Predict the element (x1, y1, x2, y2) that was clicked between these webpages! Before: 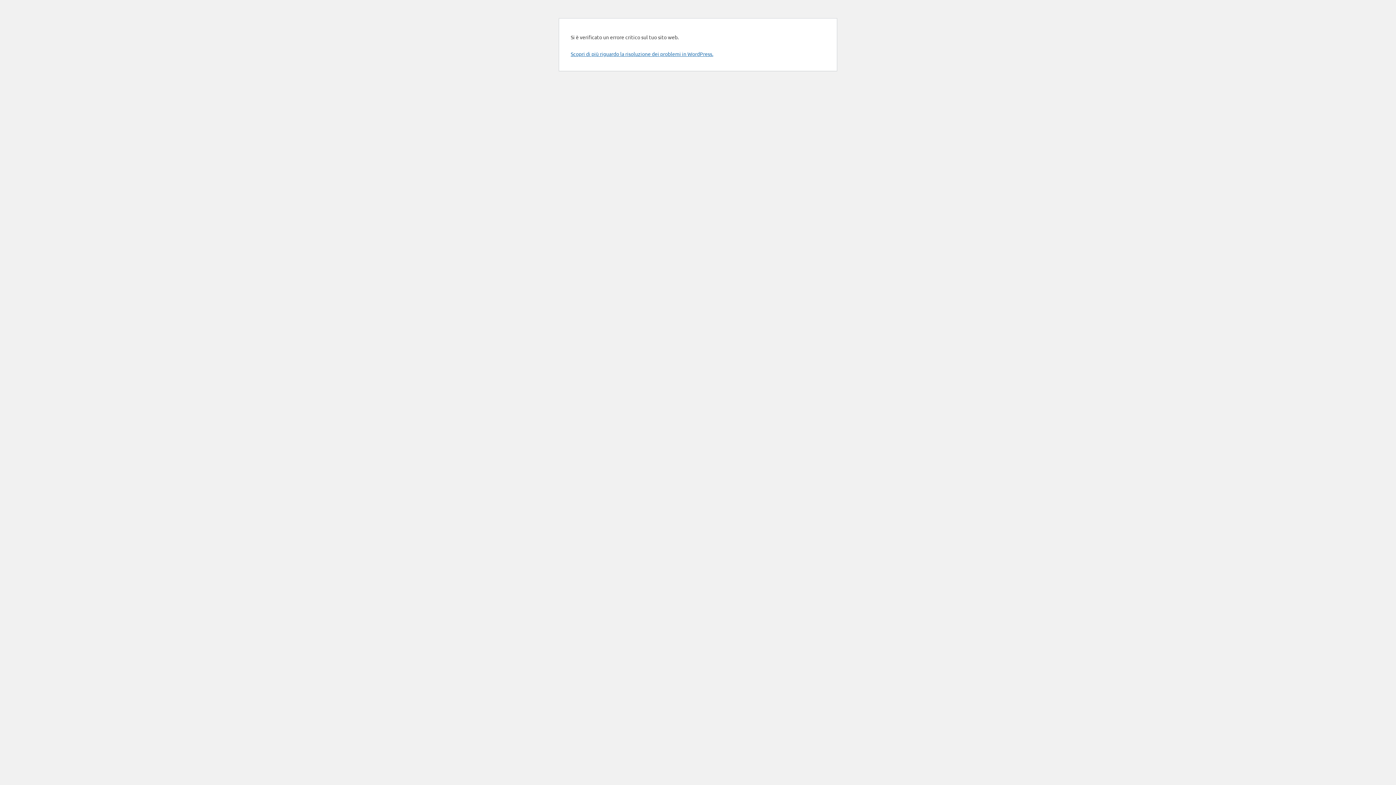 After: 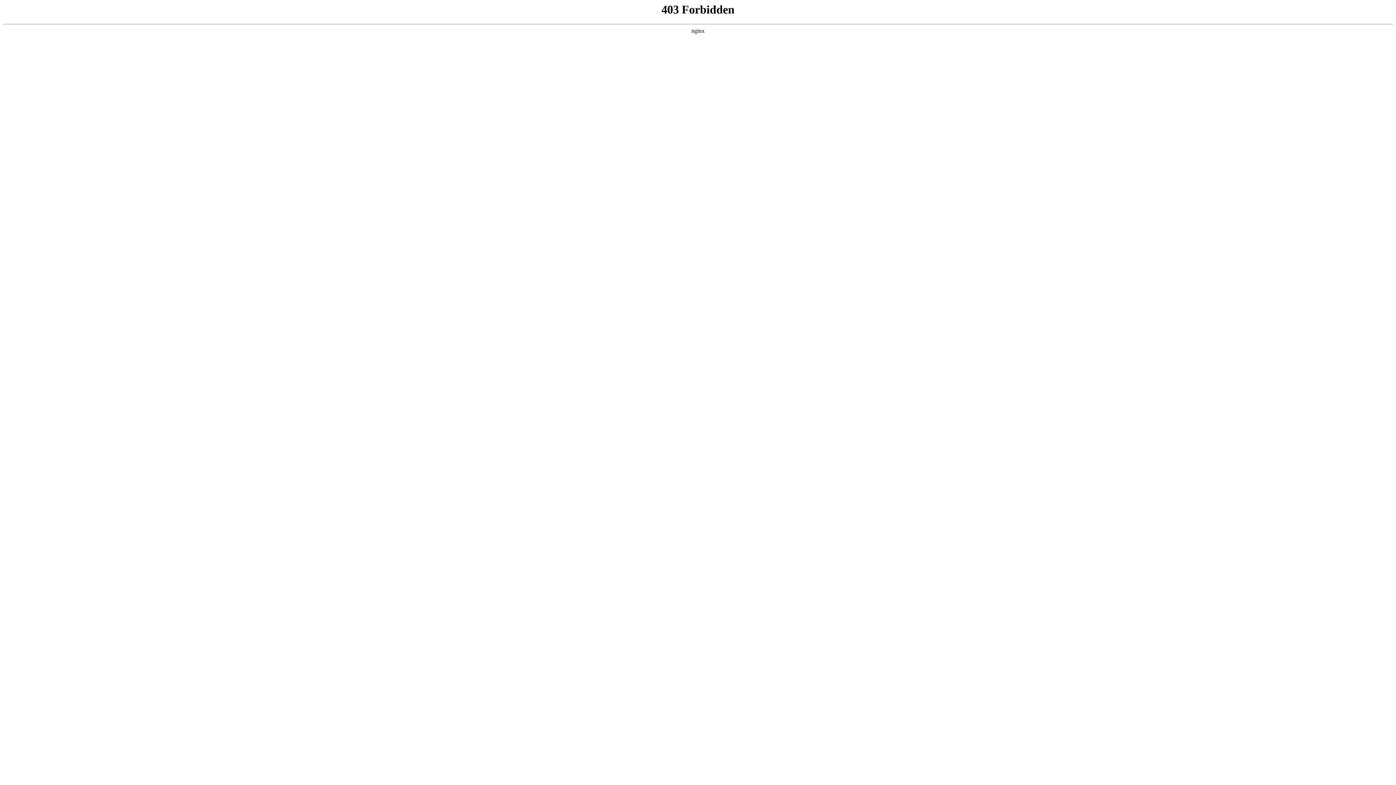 Action: label: Scopri di più riguardo la risoluzione dei problemi in WordPress. bbox: (570, 50, 713, 57)